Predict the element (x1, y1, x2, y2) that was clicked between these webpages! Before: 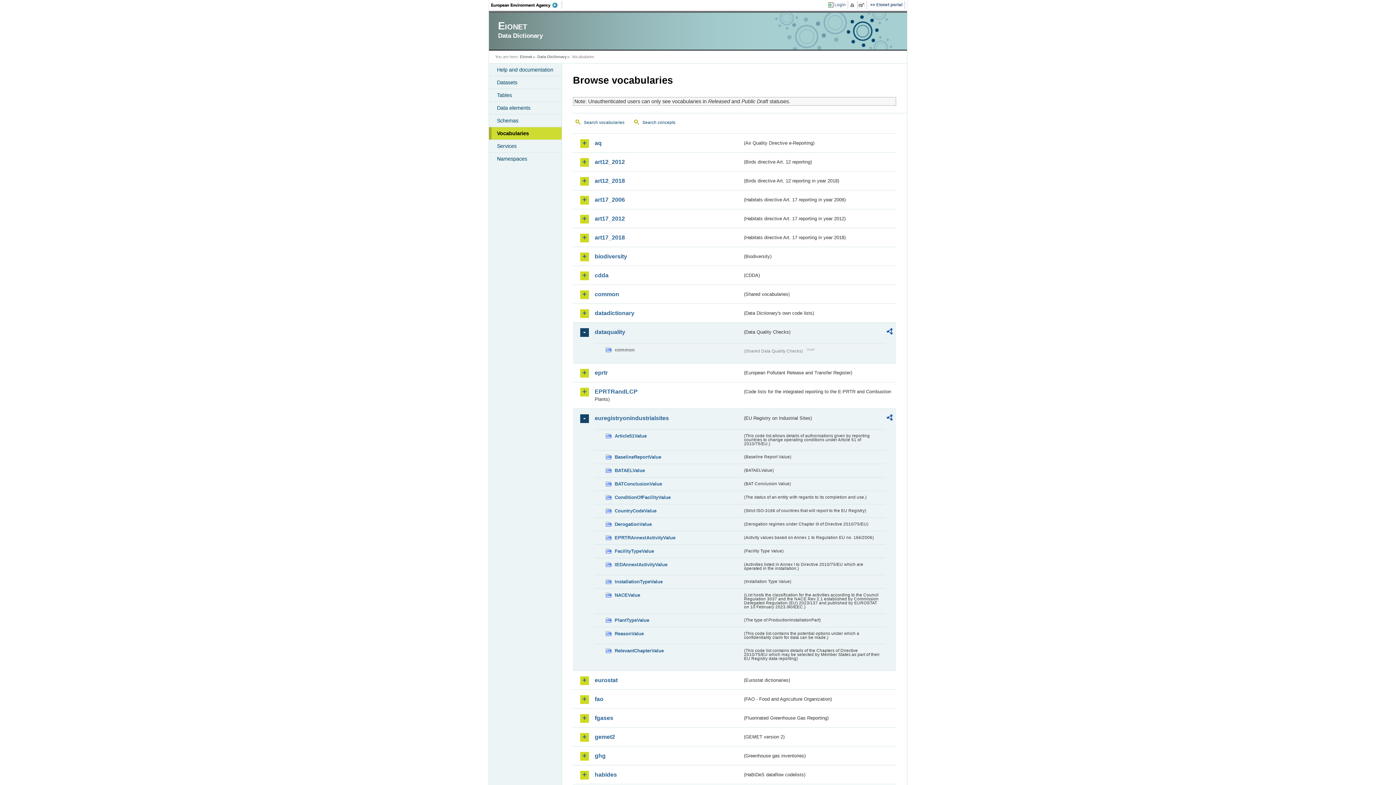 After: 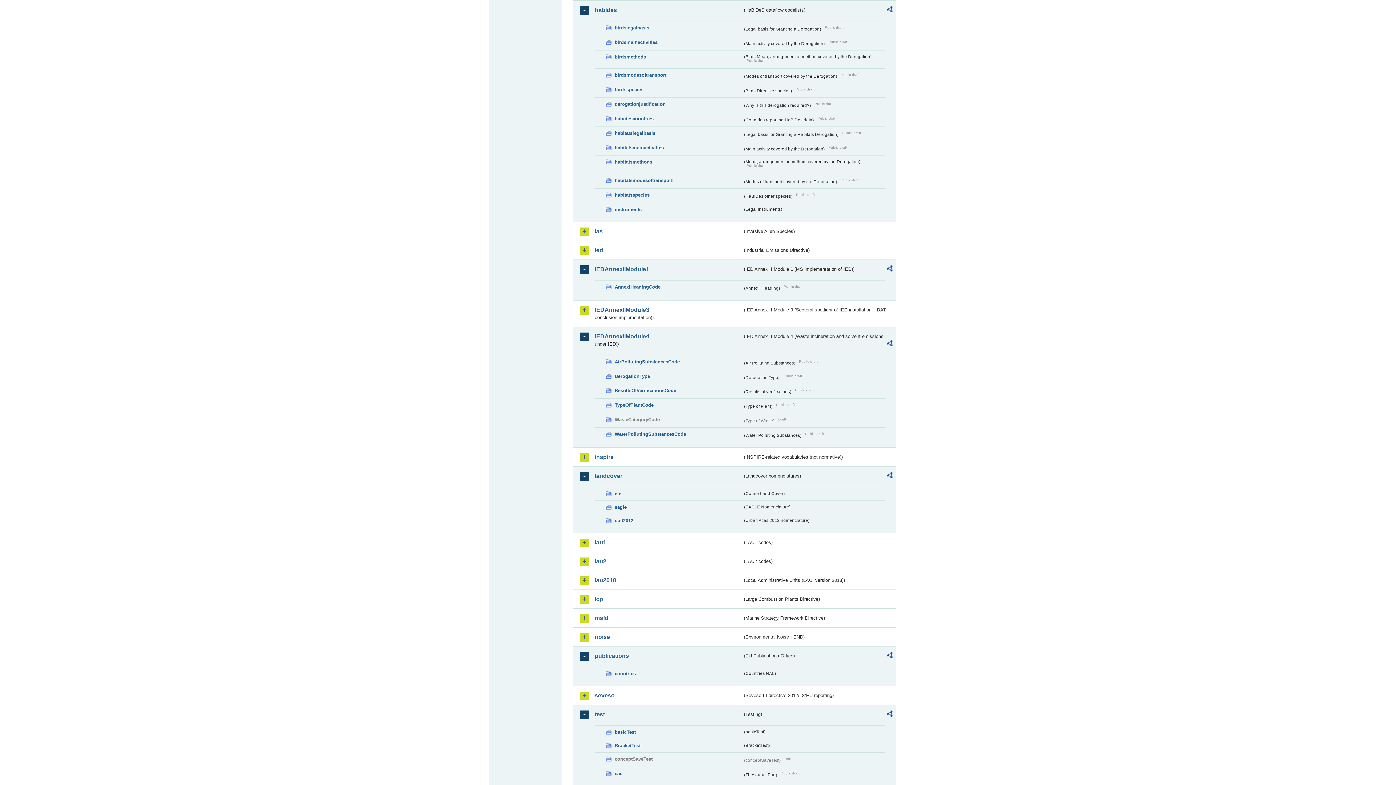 Action: label: habides bbox: (594, 771, 742, 778)